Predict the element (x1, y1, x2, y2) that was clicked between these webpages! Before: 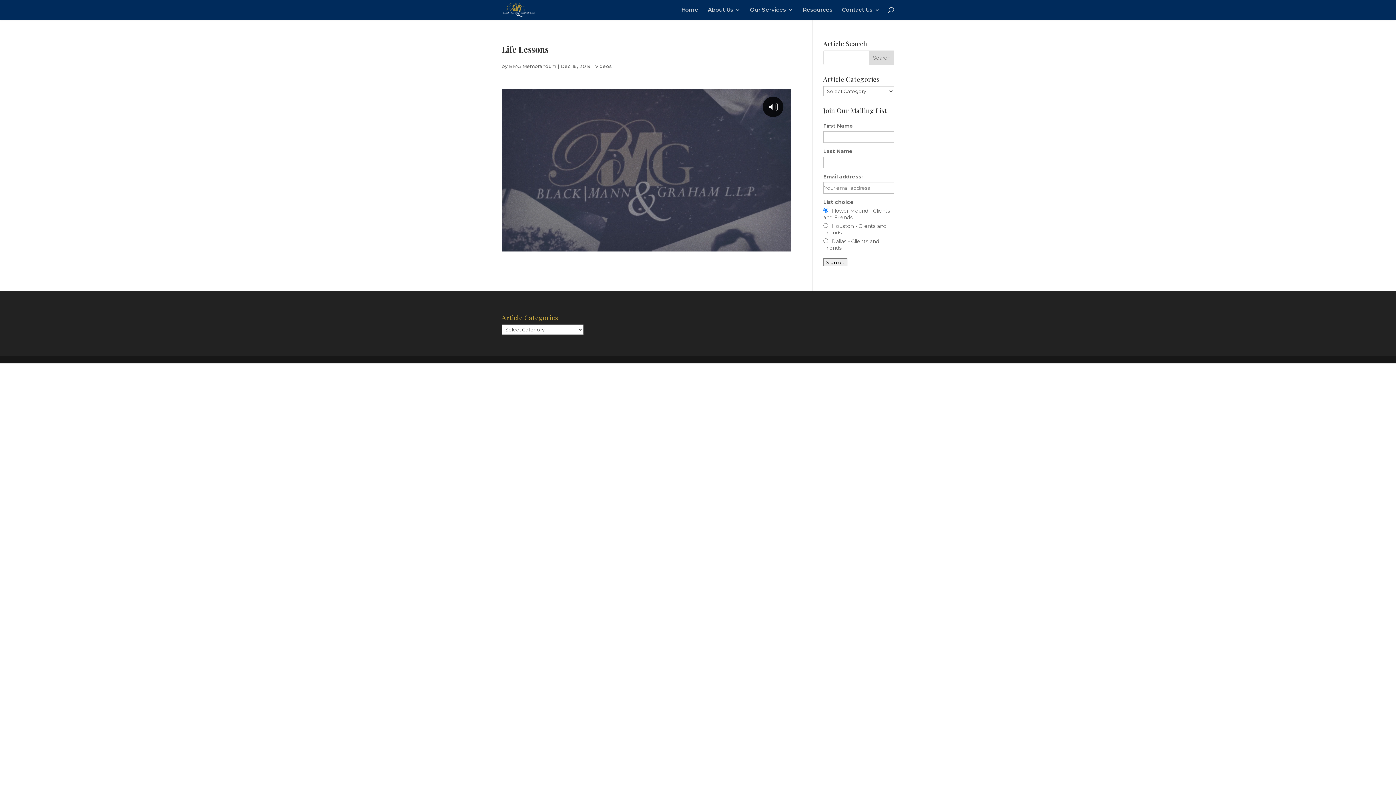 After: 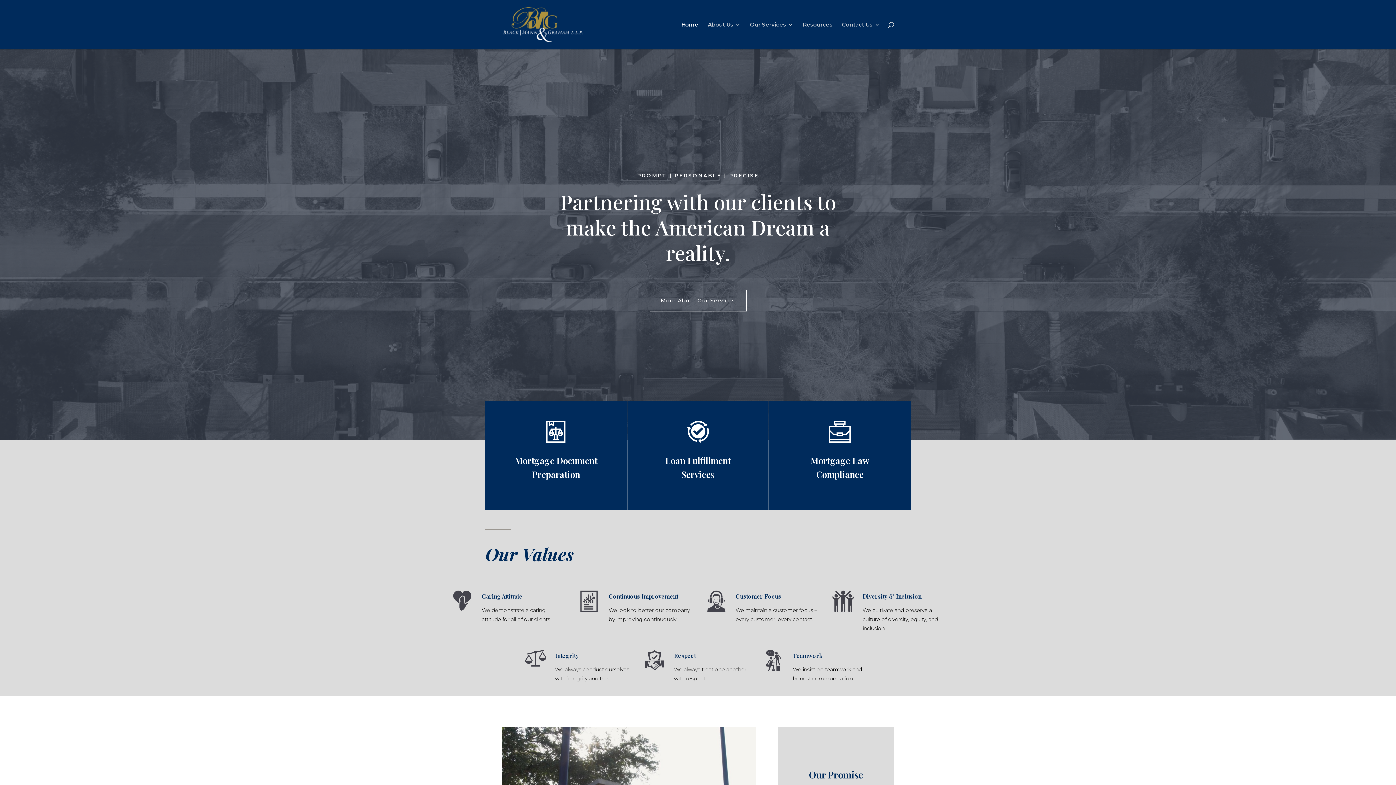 Action: bbox: (503, 6, 534, 12)